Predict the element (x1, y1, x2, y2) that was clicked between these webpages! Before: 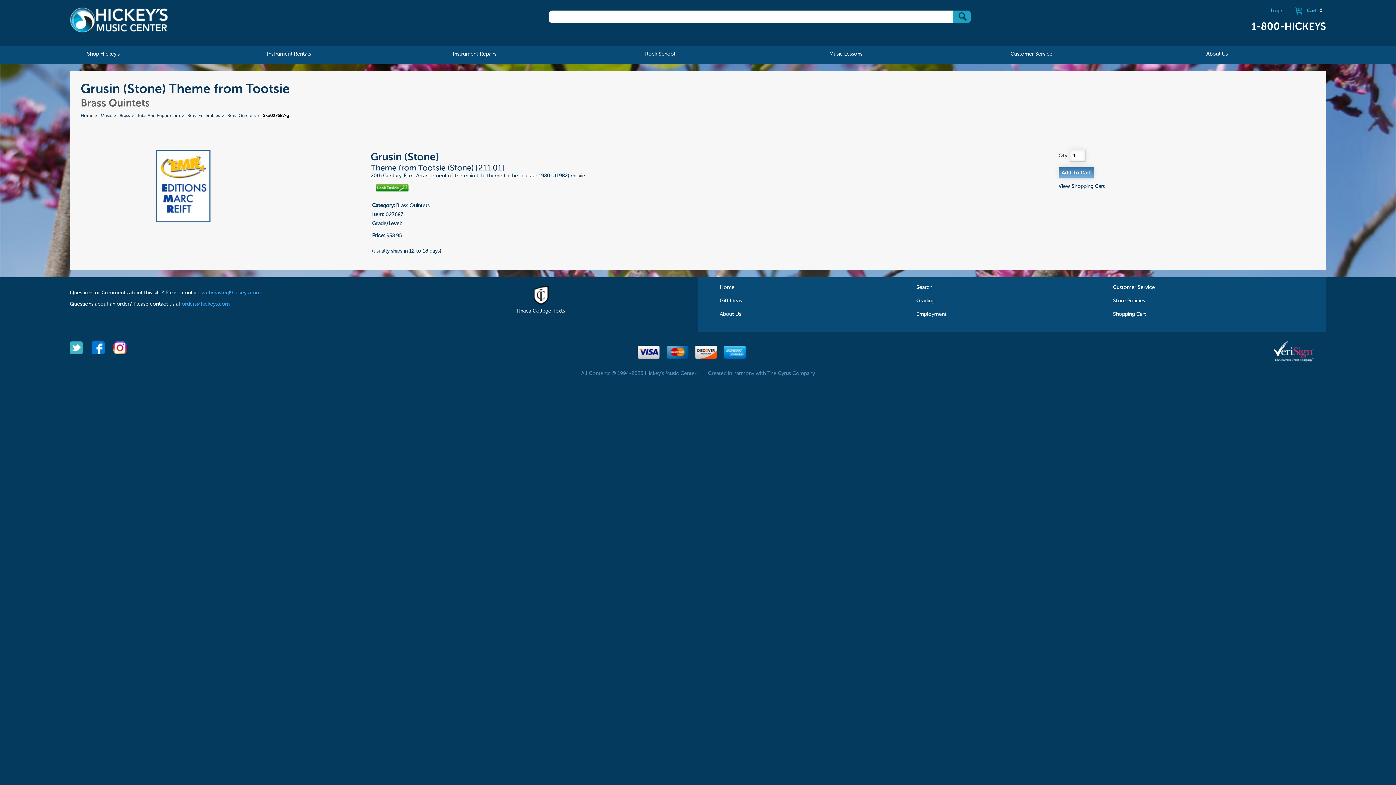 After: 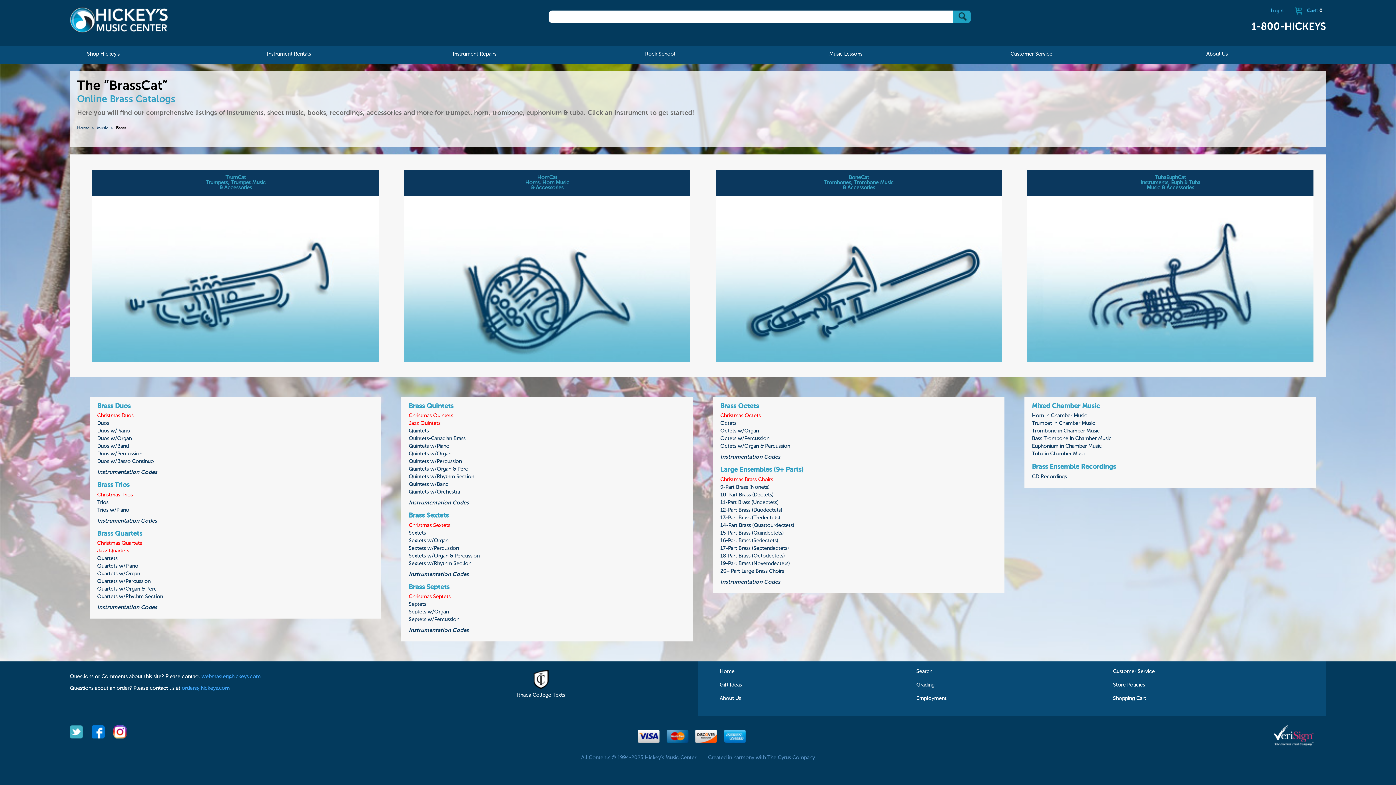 Action: label: Brass bbox: (119, 113, 129, 118)